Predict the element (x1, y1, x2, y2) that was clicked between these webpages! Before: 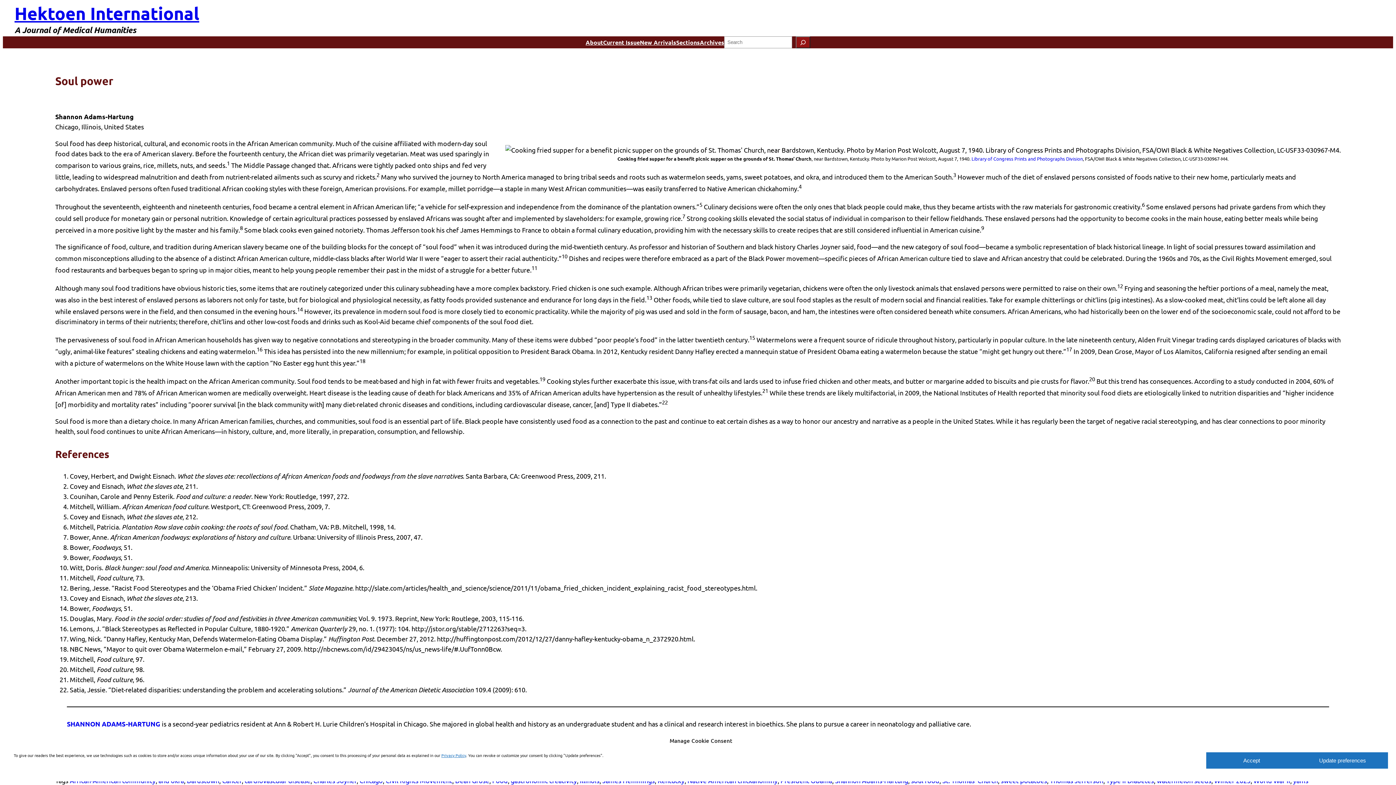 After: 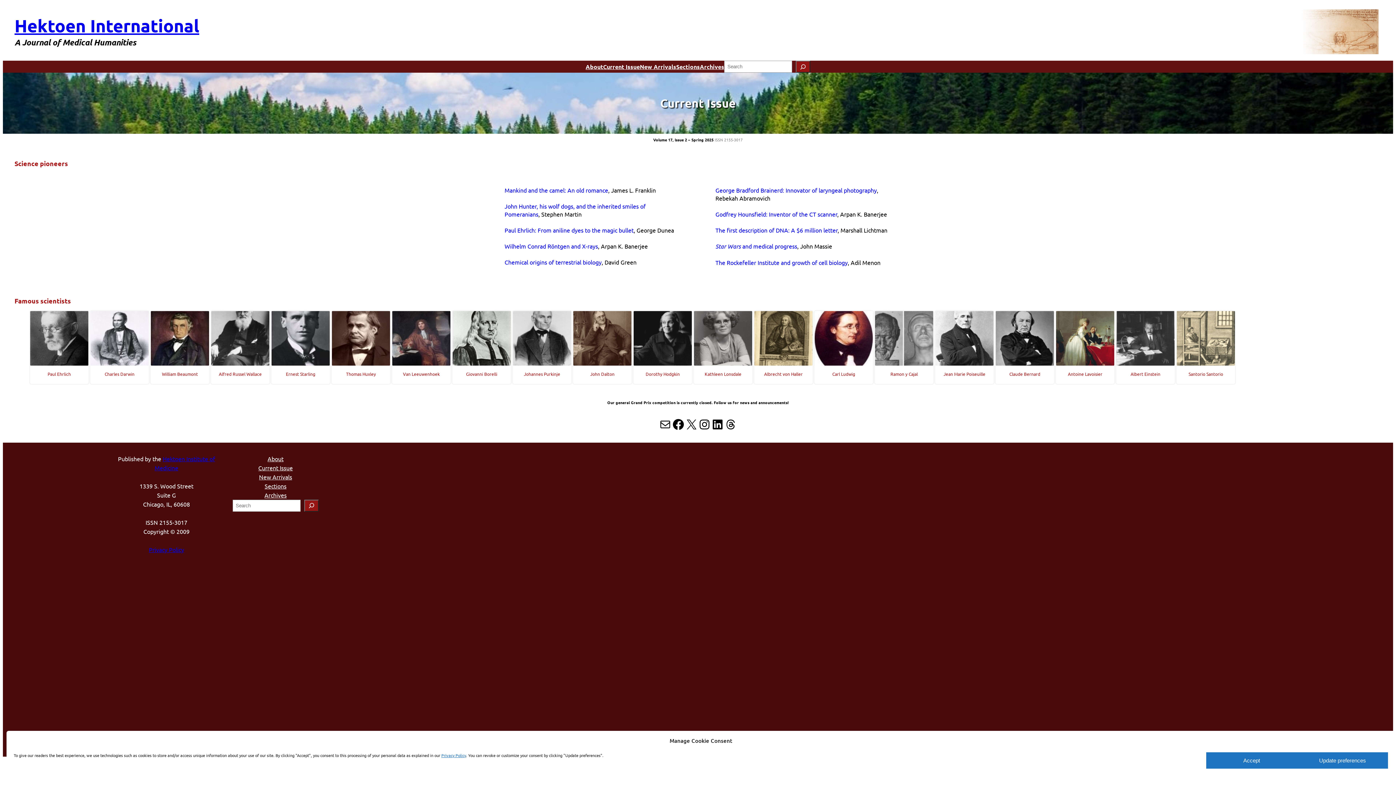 Action: label: Hektoen International bbox: (14, 2, 199, 24)